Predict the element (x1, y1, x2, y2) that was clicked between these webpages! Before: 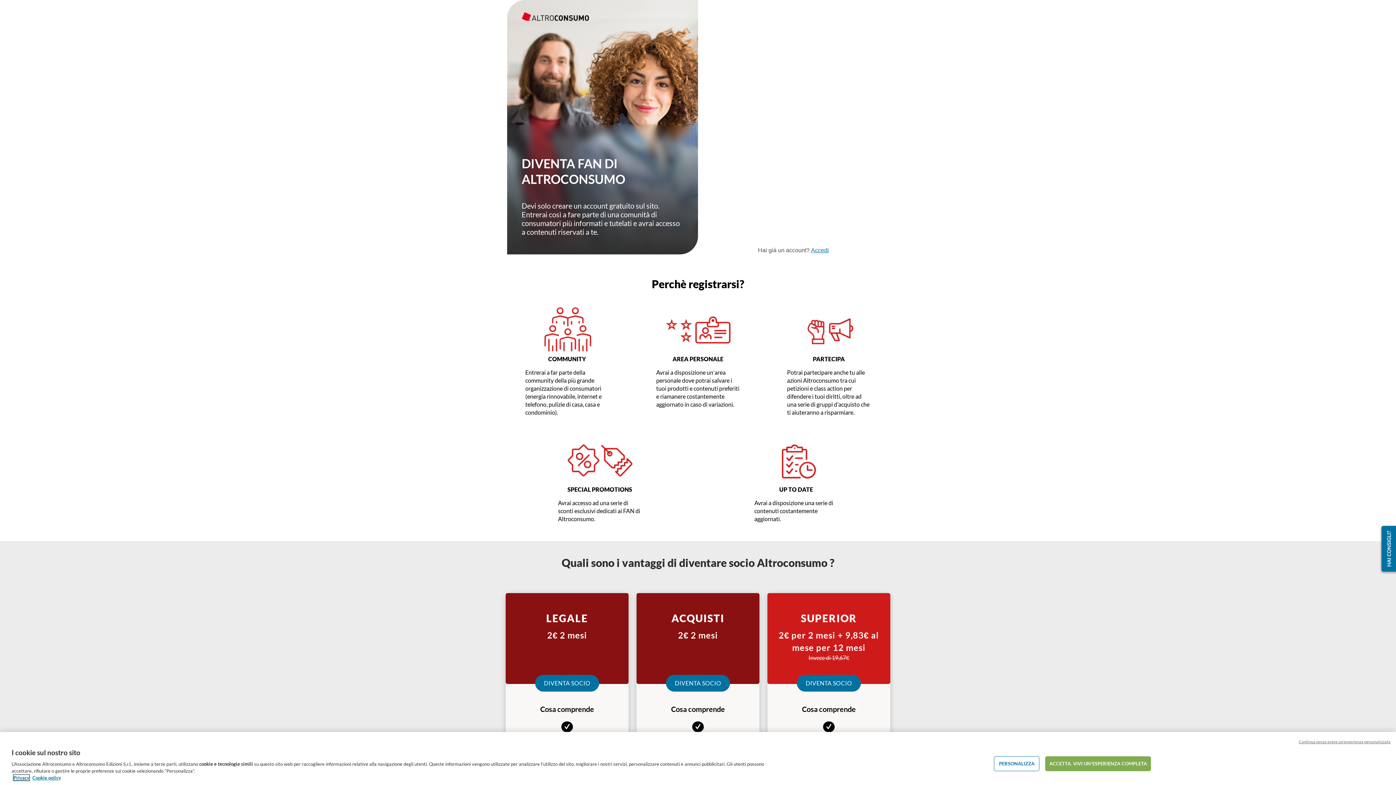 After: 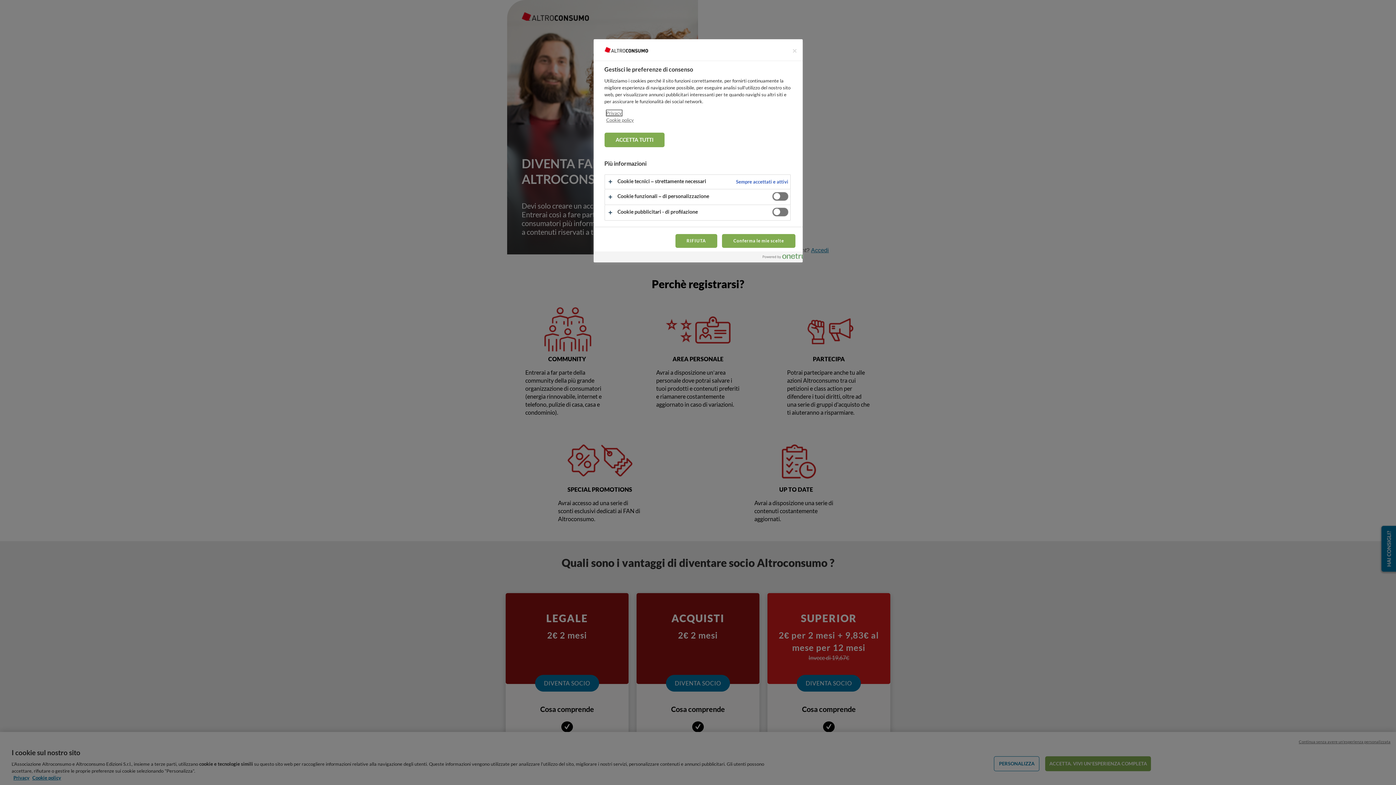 Action: bbox: (994, 756, 1039, 771) label: PERSONALIZZA